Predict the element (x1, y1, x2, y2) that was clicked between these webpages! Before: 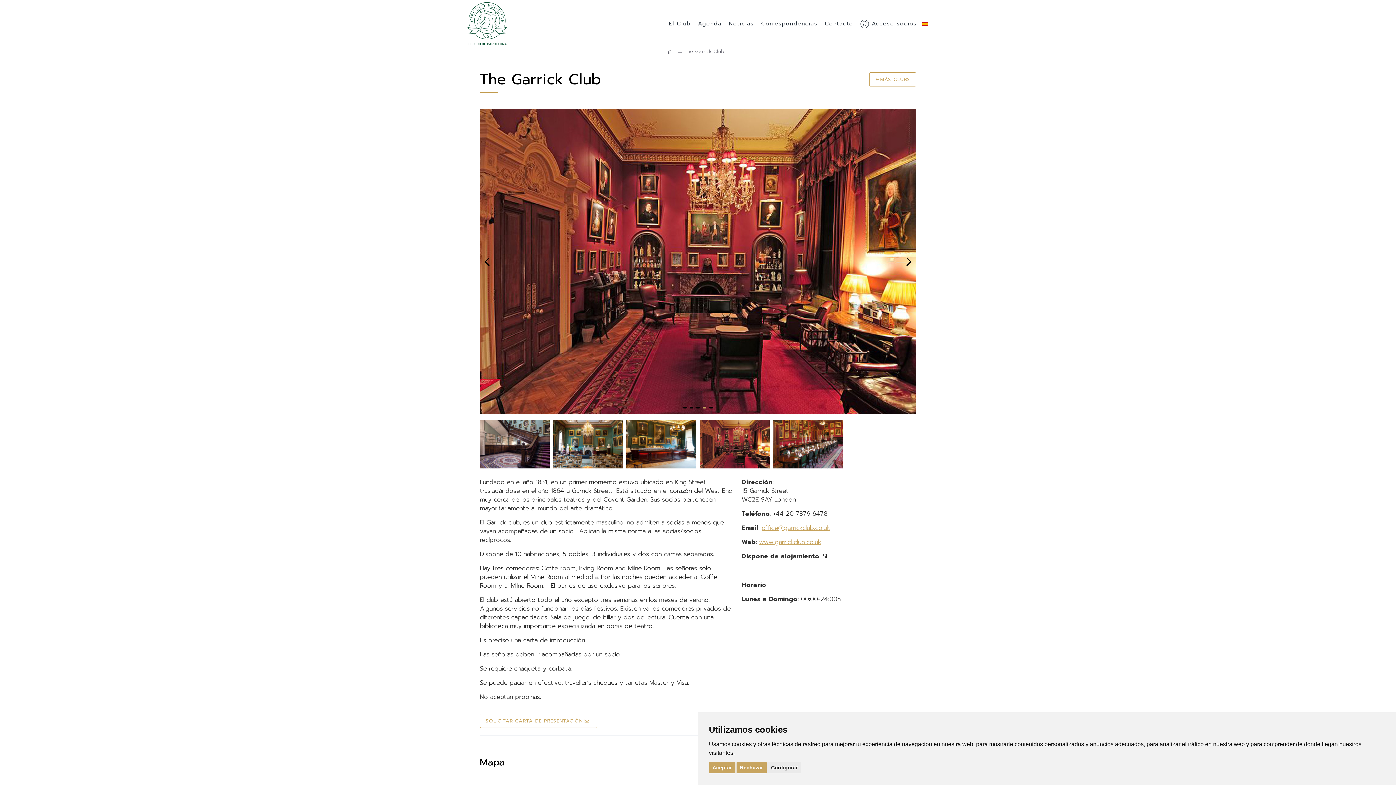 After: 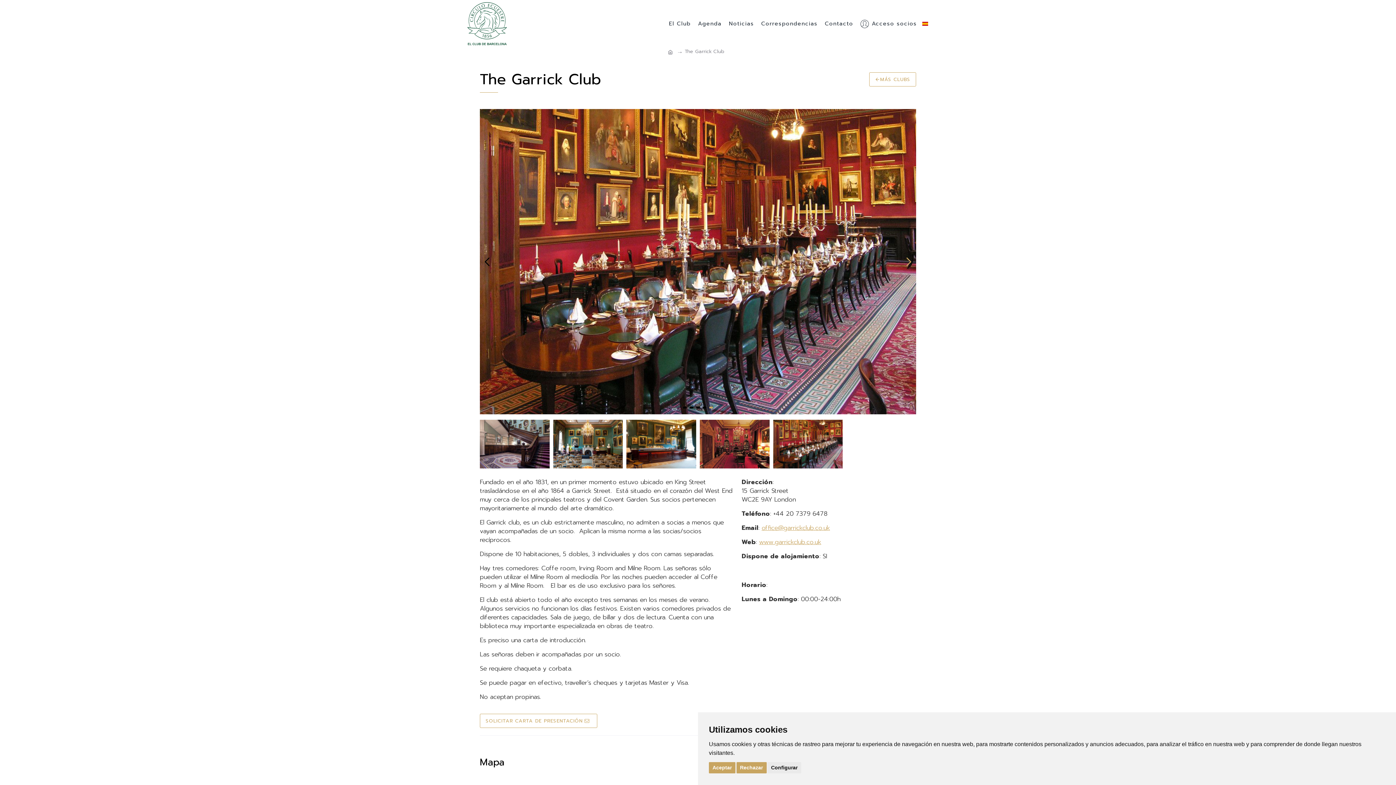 Action: bbox: (901, 254, 916, 269) label: Next slide